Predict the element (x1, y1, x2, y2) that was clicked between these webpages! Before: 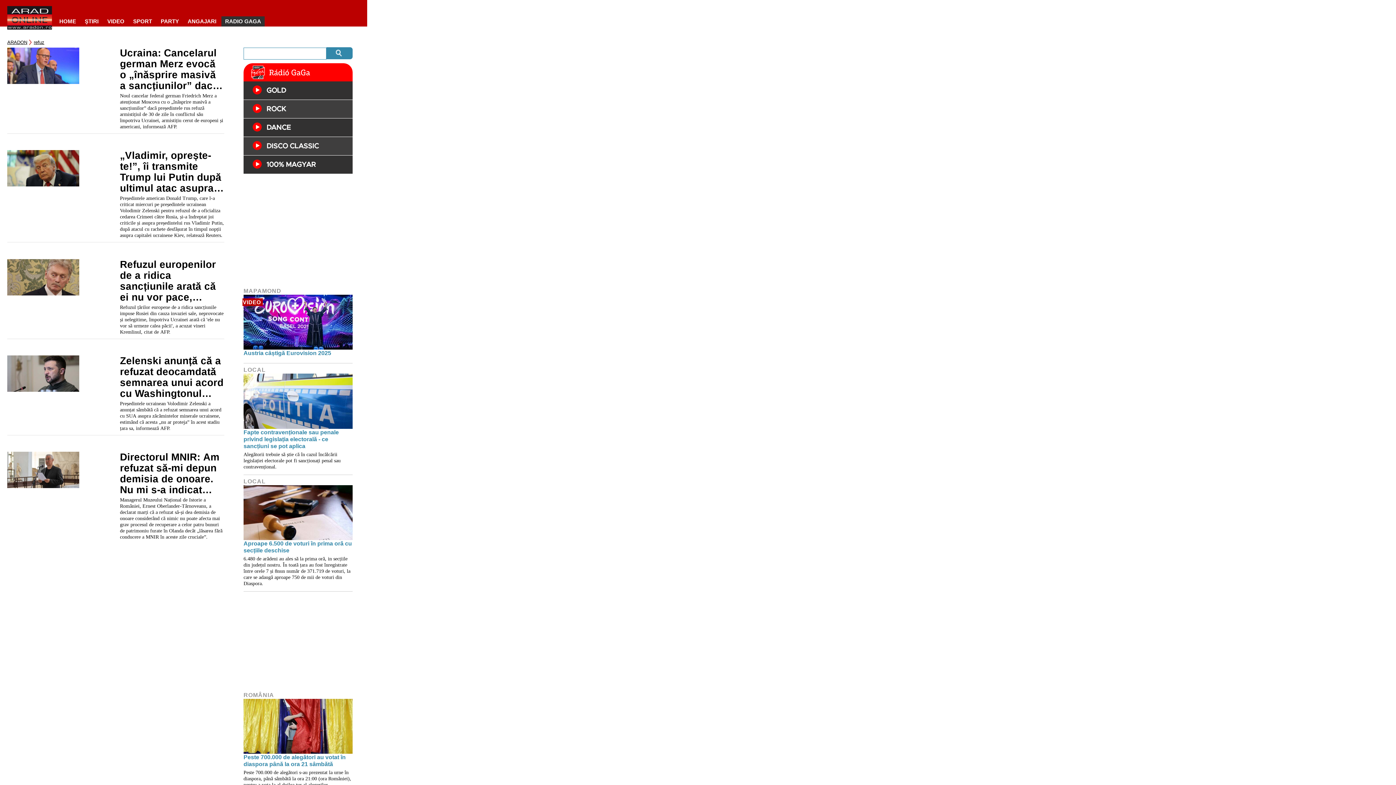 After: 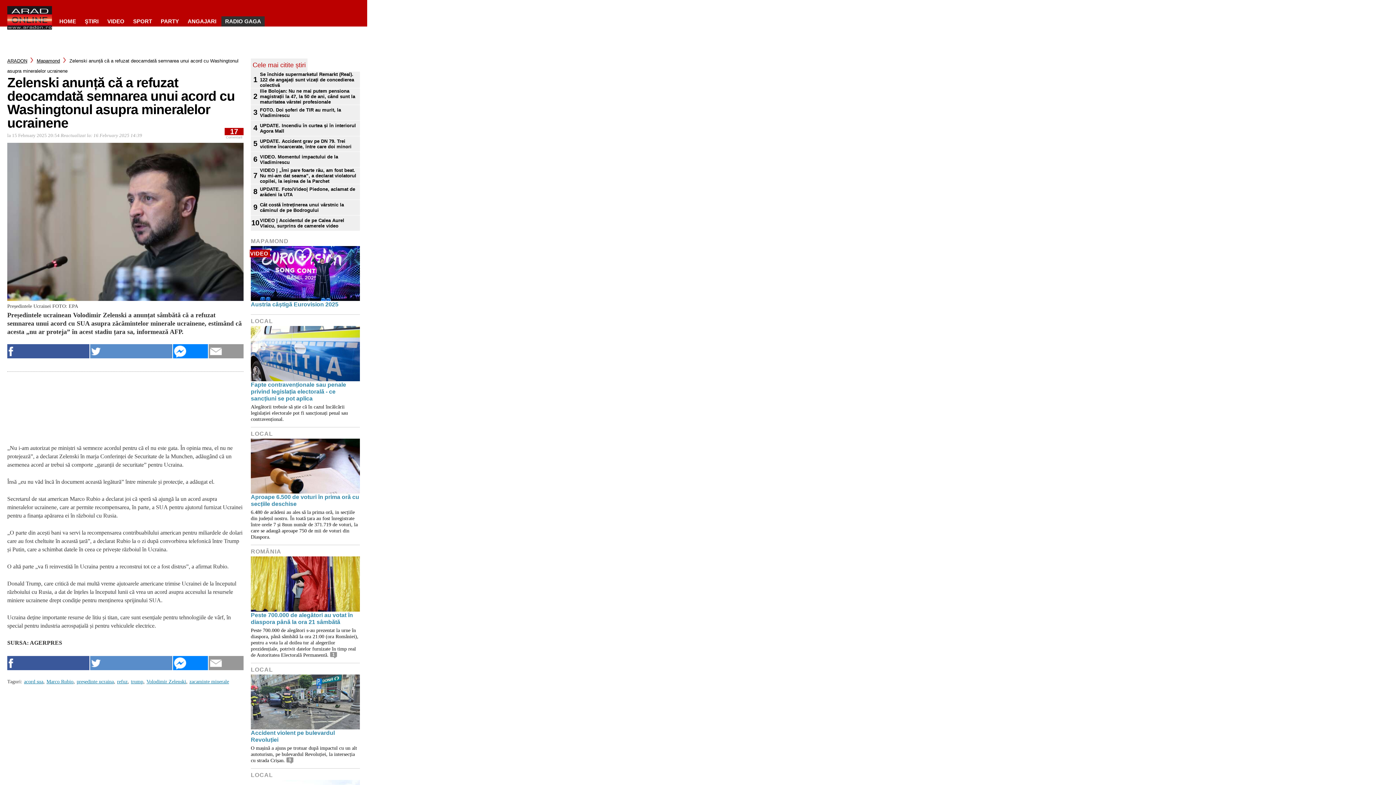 Action: bbox: (7, 355, 116, 431)